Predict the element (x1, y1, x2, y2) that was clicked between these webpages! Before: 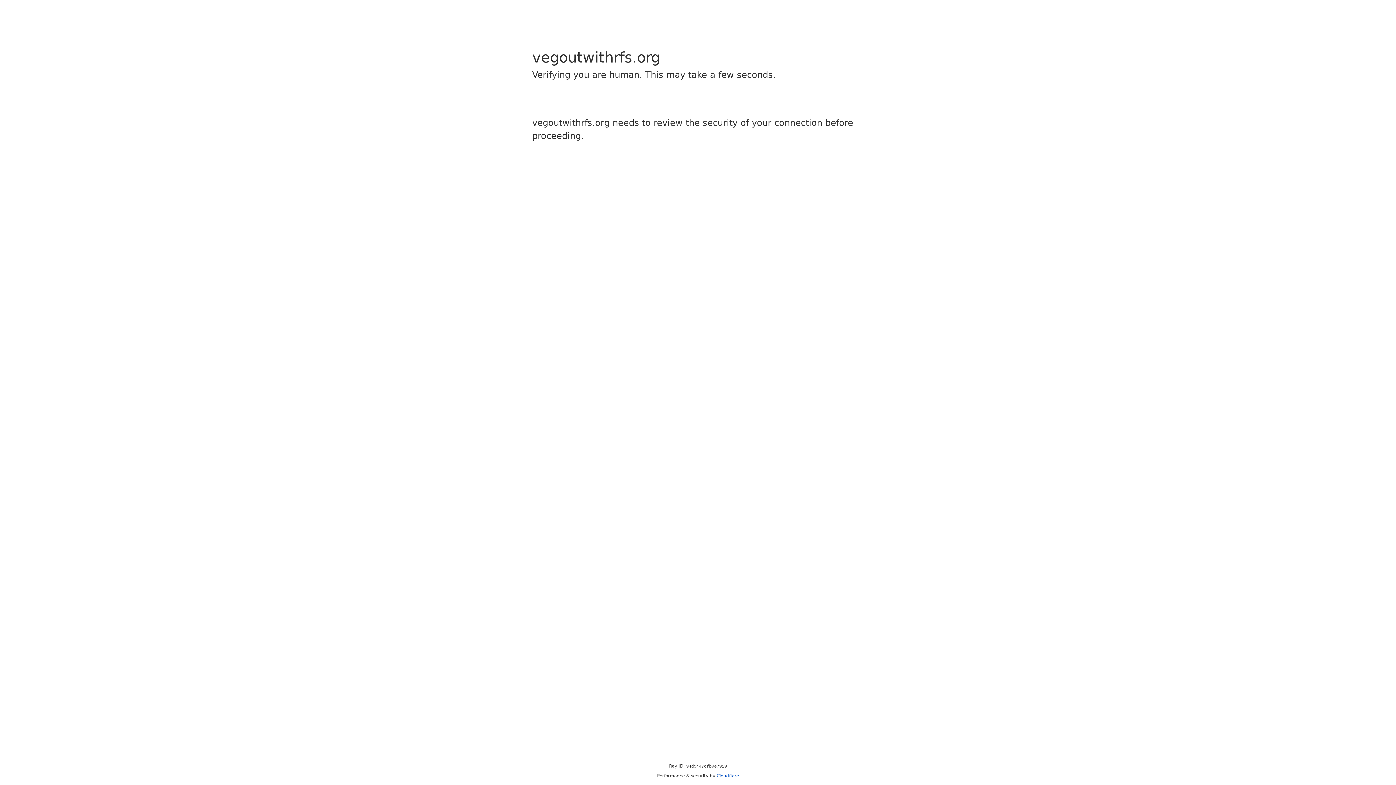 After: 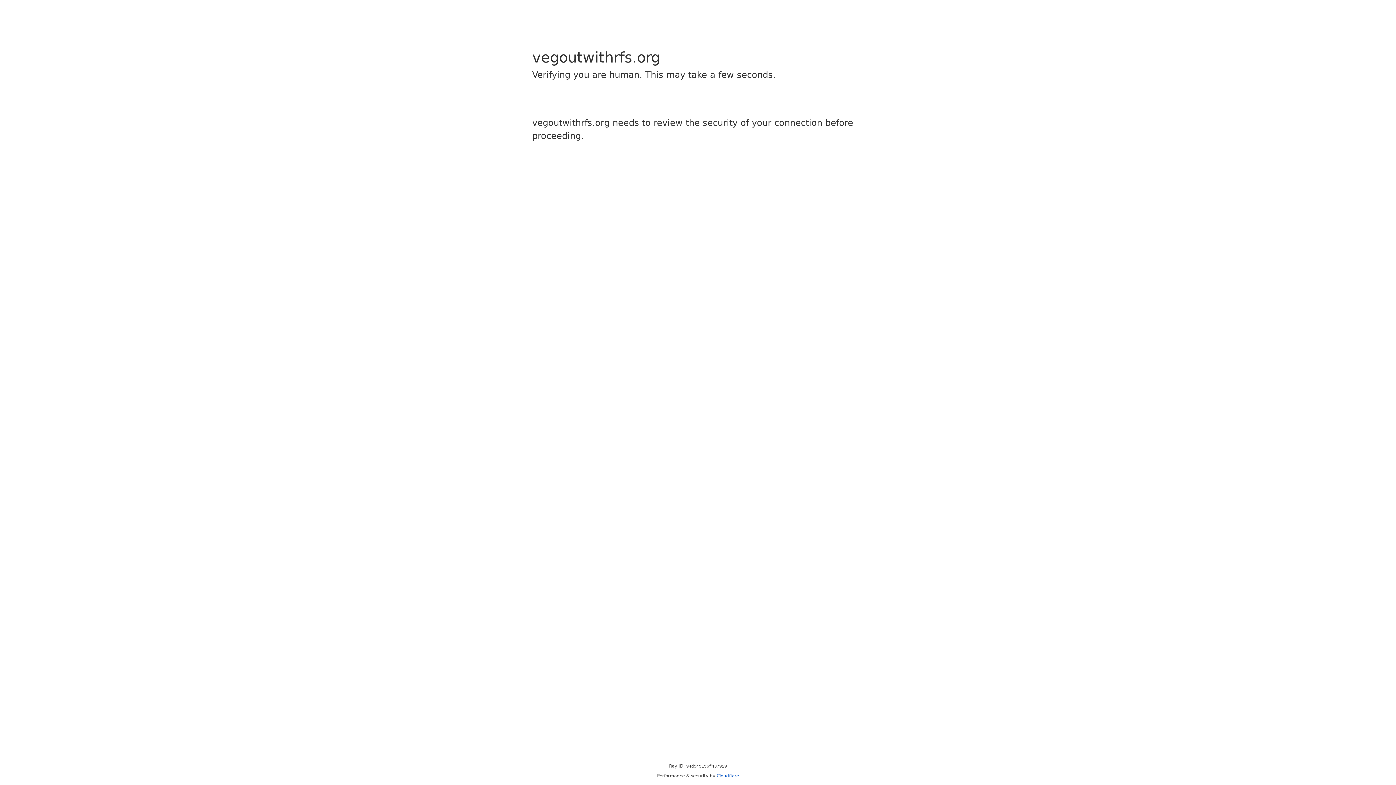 Action: bbox: (716, 773, 739, 778) label: Cloudflare